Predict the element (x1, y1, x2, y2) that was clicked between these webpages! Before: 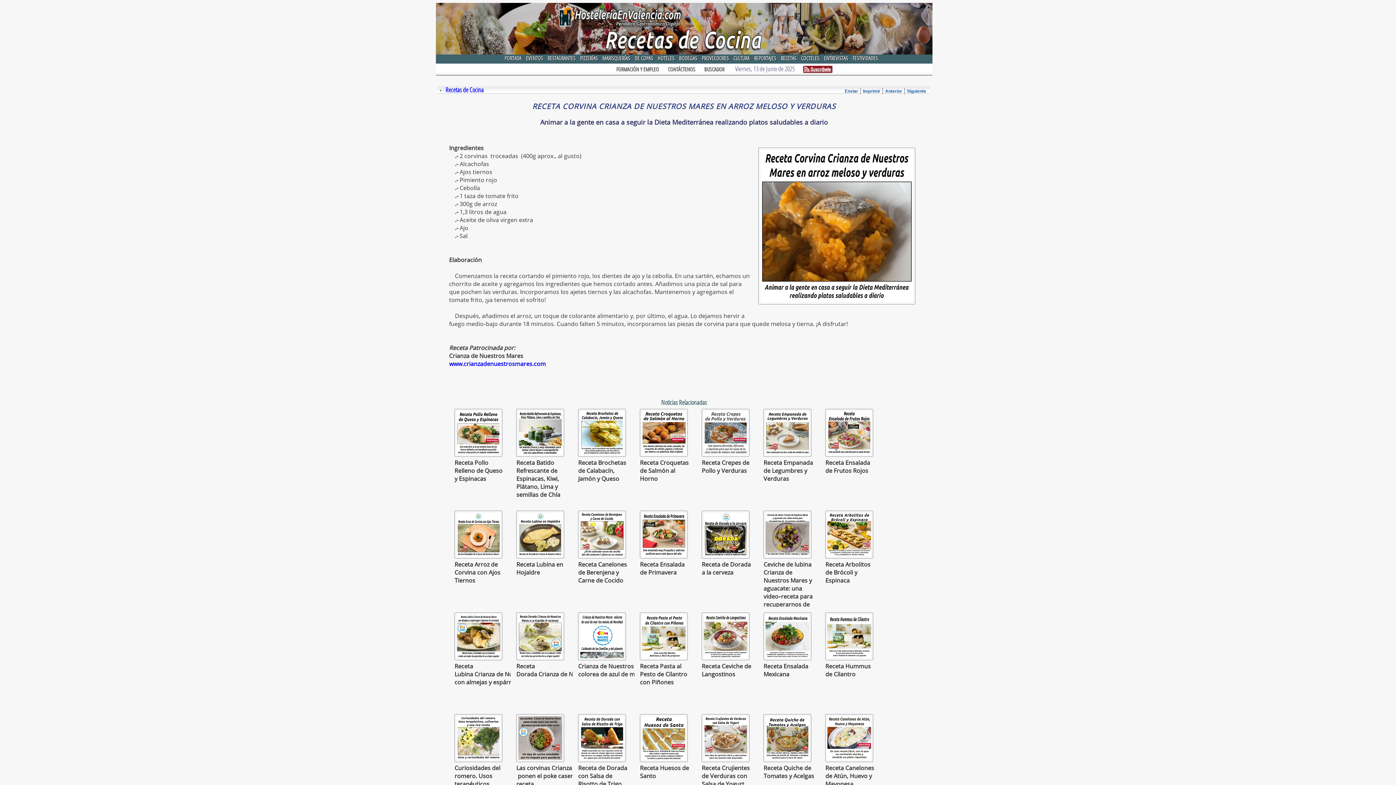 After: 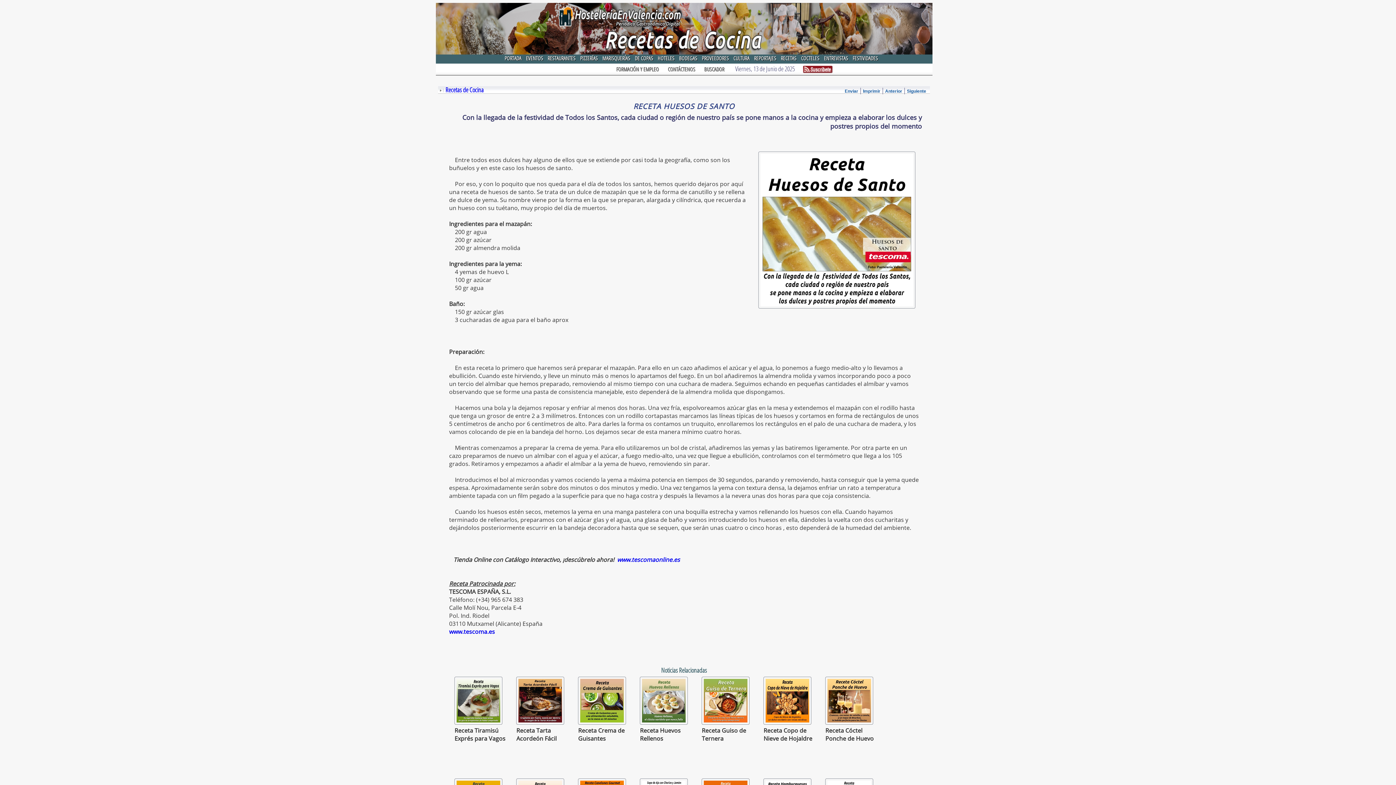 Action: bbox: (640, 756, 688, 764)